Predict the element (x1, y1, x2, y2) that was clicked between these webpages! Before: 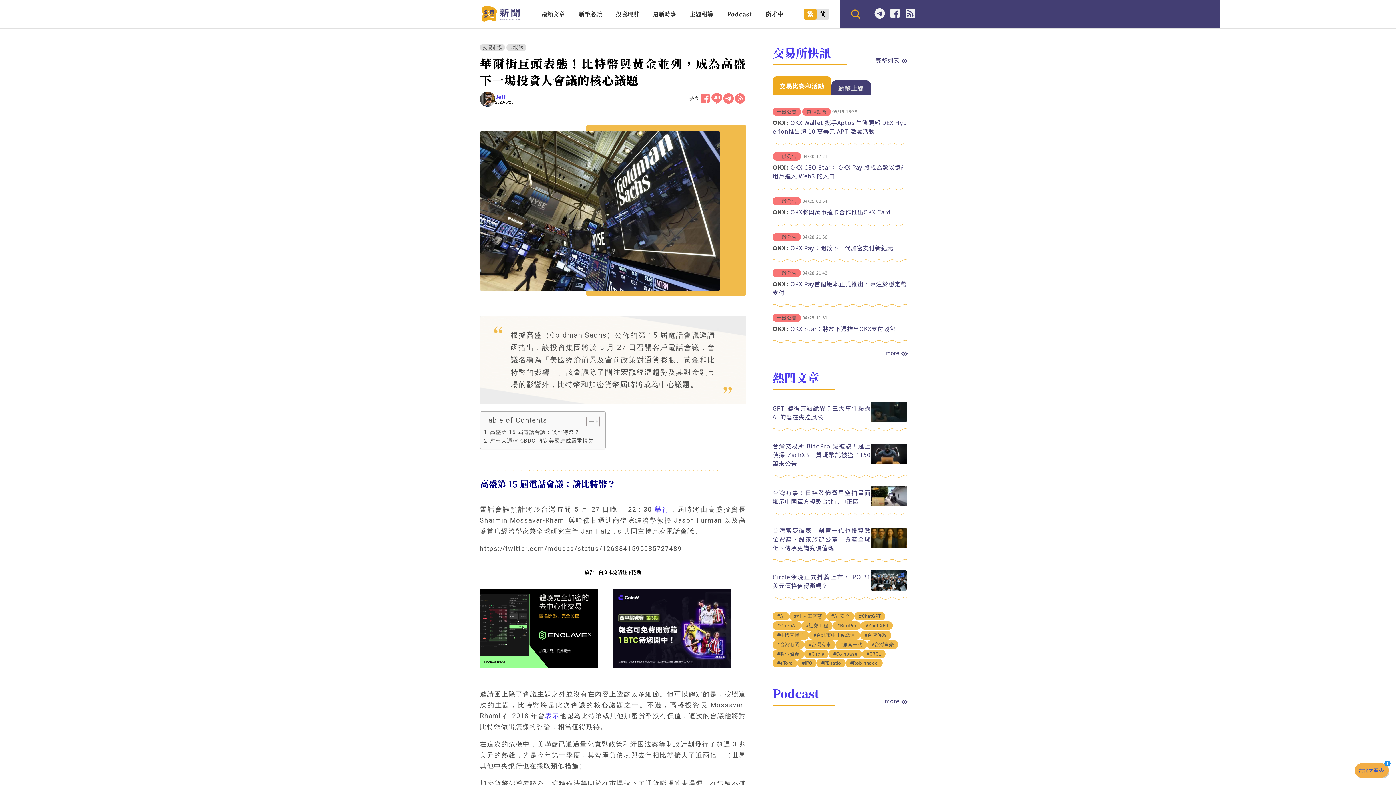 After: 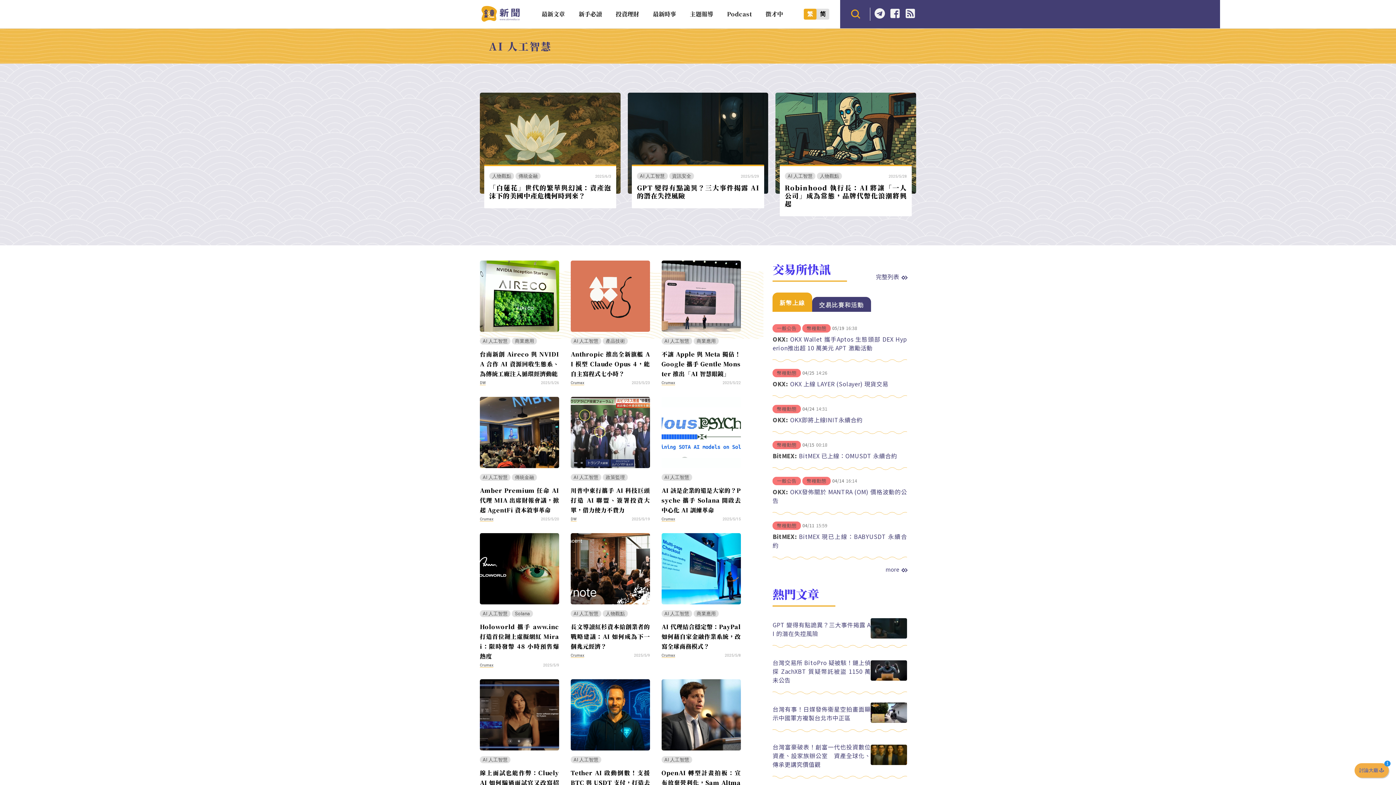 Action: label: #AI 人工智慧 bbox: (789, 616, 826, 625)